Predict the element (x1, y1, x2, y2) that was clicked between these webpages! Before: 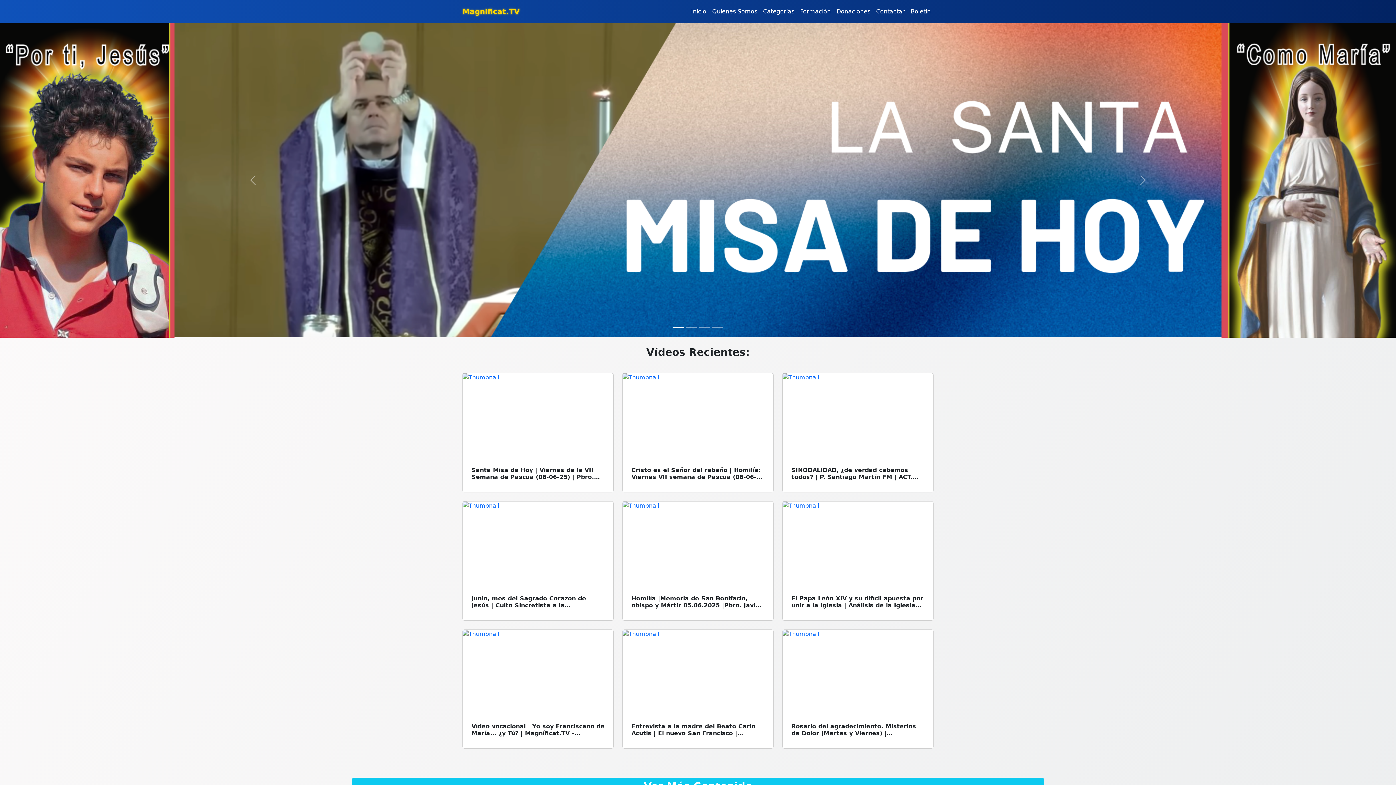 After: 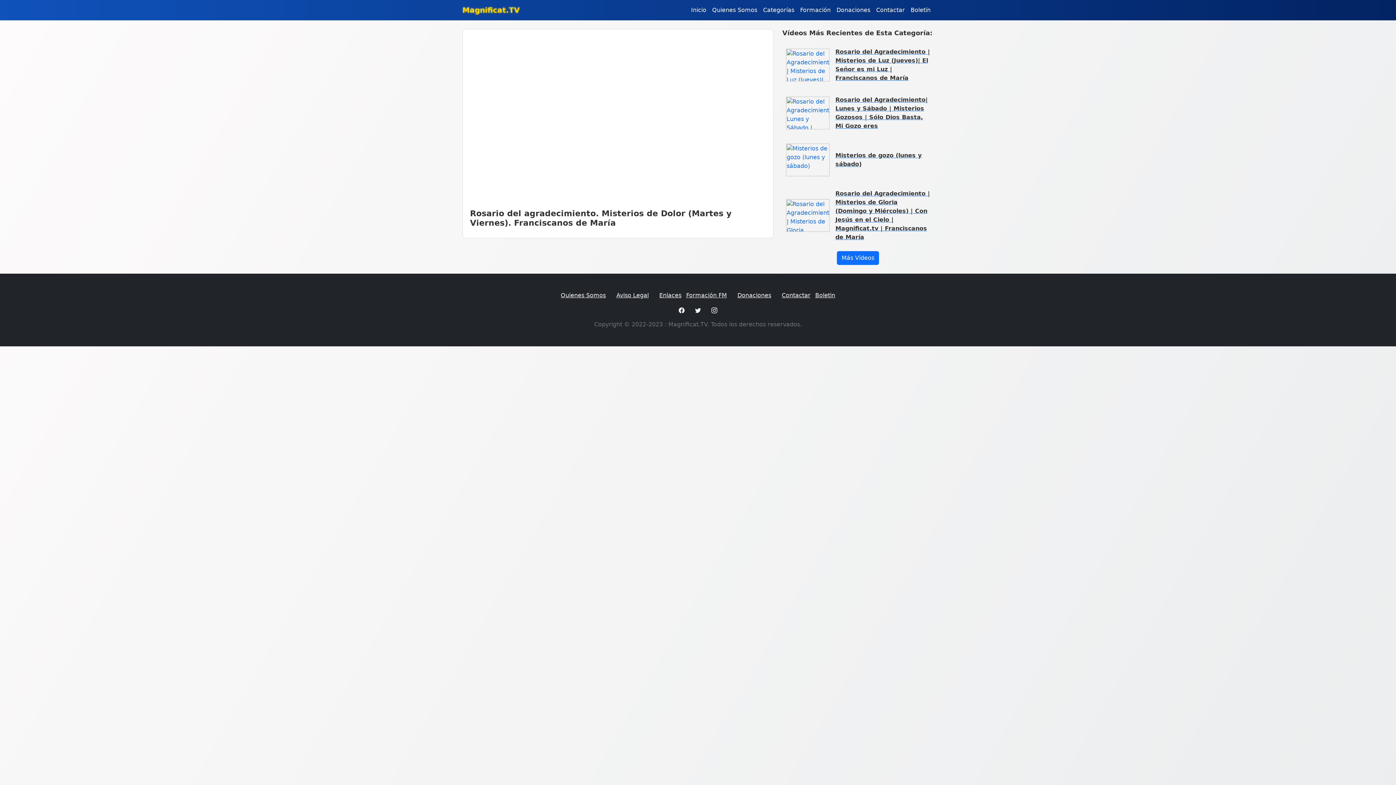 Action: label: Rosario del agradecimiento. Misterios de Dolor (Martes y Viernes) | Franciscanos de María bbox: (791, 723, 916, 744)